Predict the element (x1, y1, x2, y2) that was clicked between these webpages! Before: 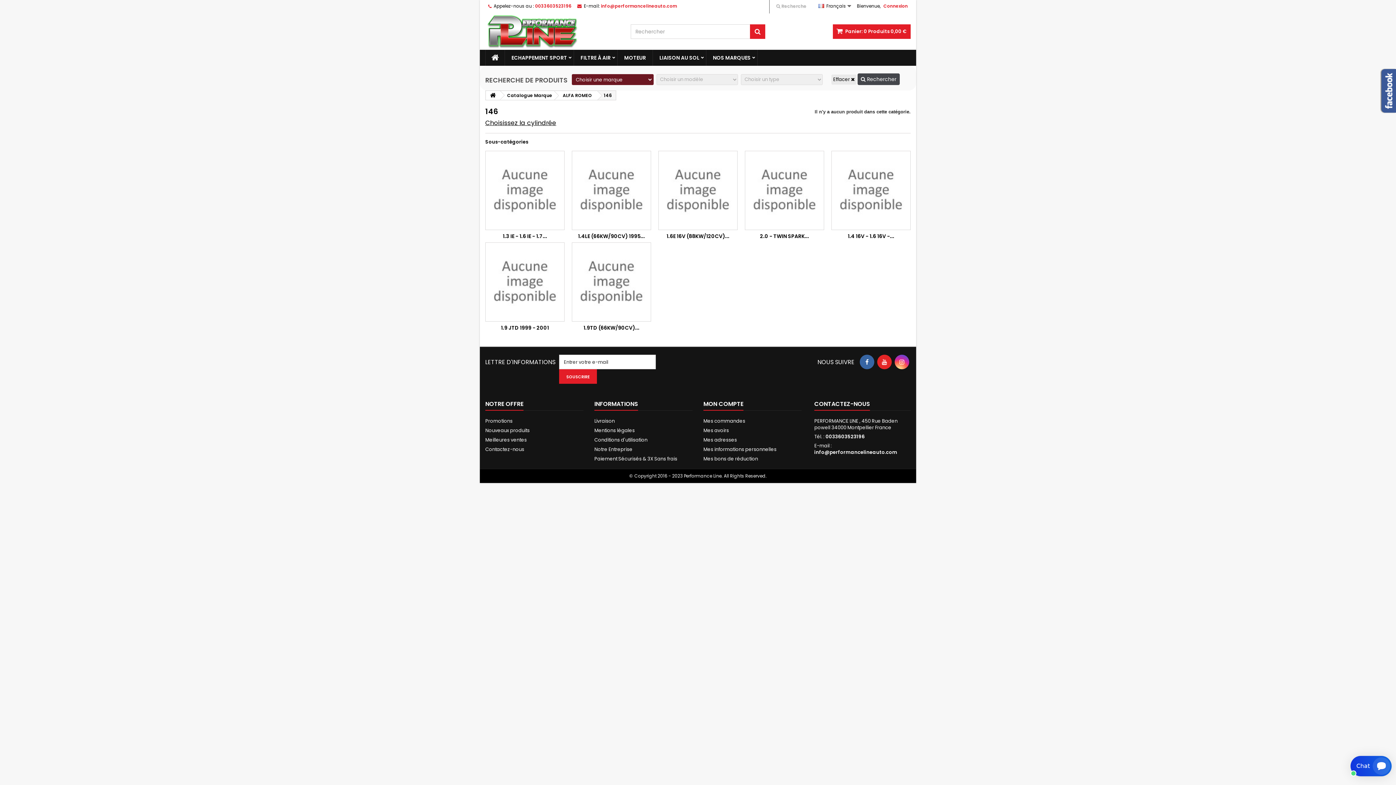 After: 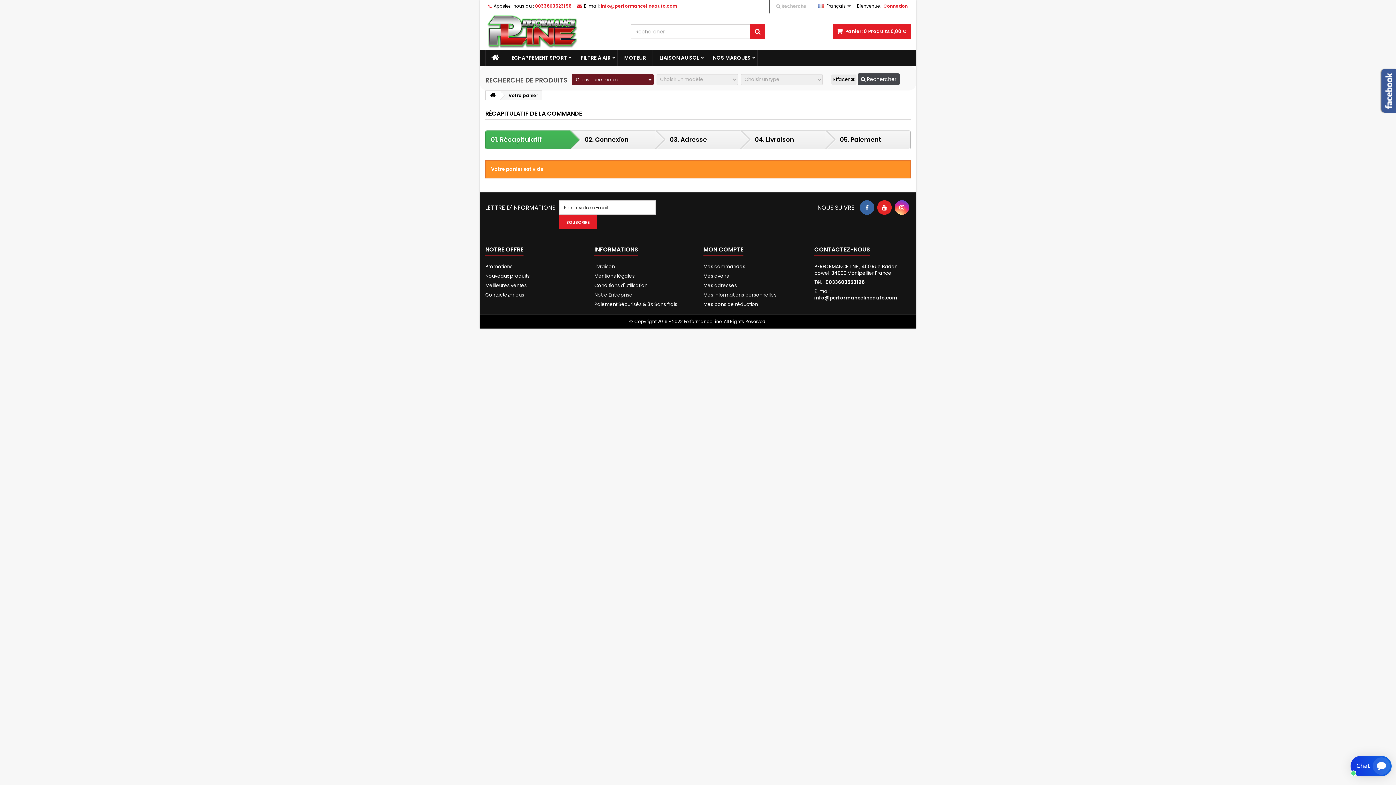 Action: bbox: (836, 28, 907, 34) label:  Panier: 0 Produits 0,00 €